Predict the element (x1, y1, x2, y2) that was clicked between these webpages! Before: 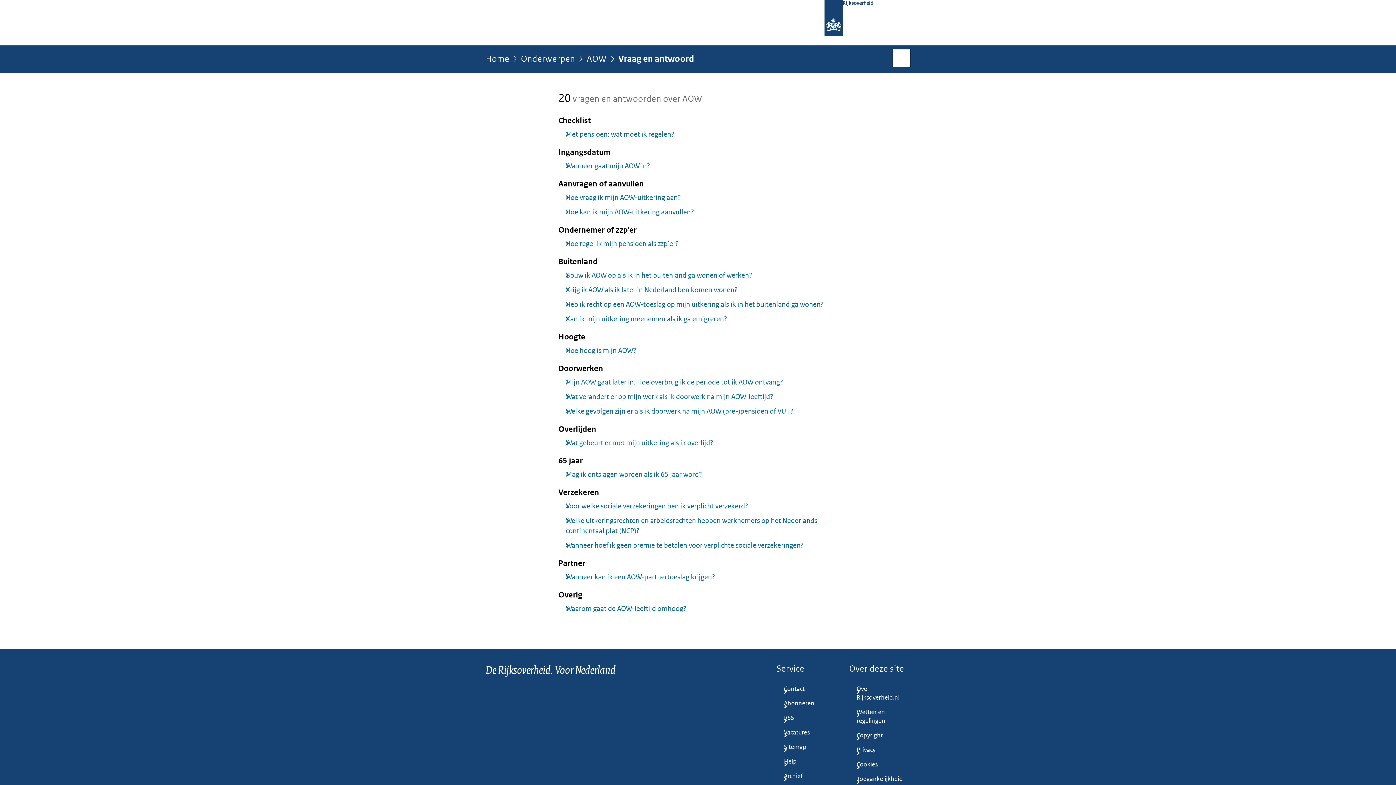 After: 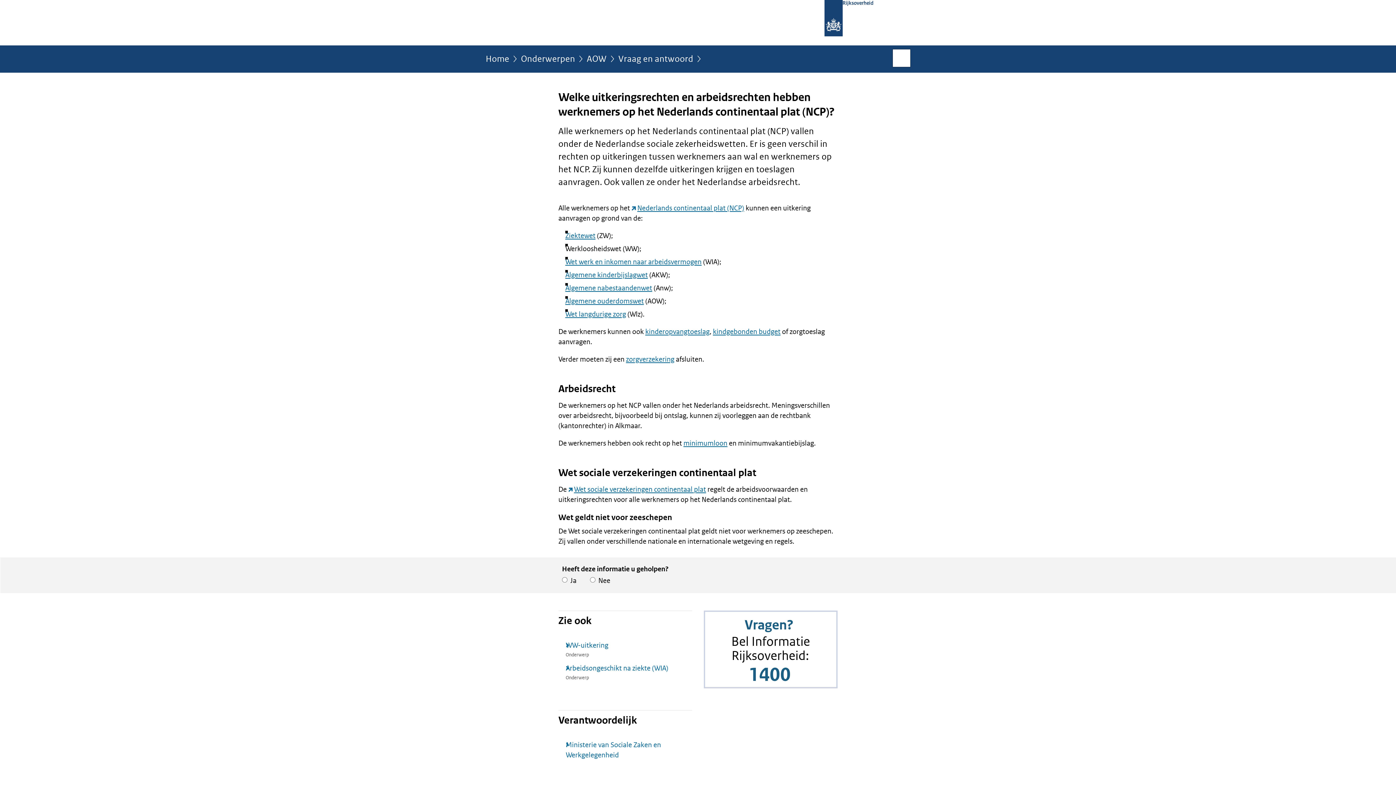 Action: label: Welke uitkeringsrechten en arbeidsrechten hebben werknemers op het Nederlands continentaal plat (NCP)? bbox: (558, 516, 837, 536)